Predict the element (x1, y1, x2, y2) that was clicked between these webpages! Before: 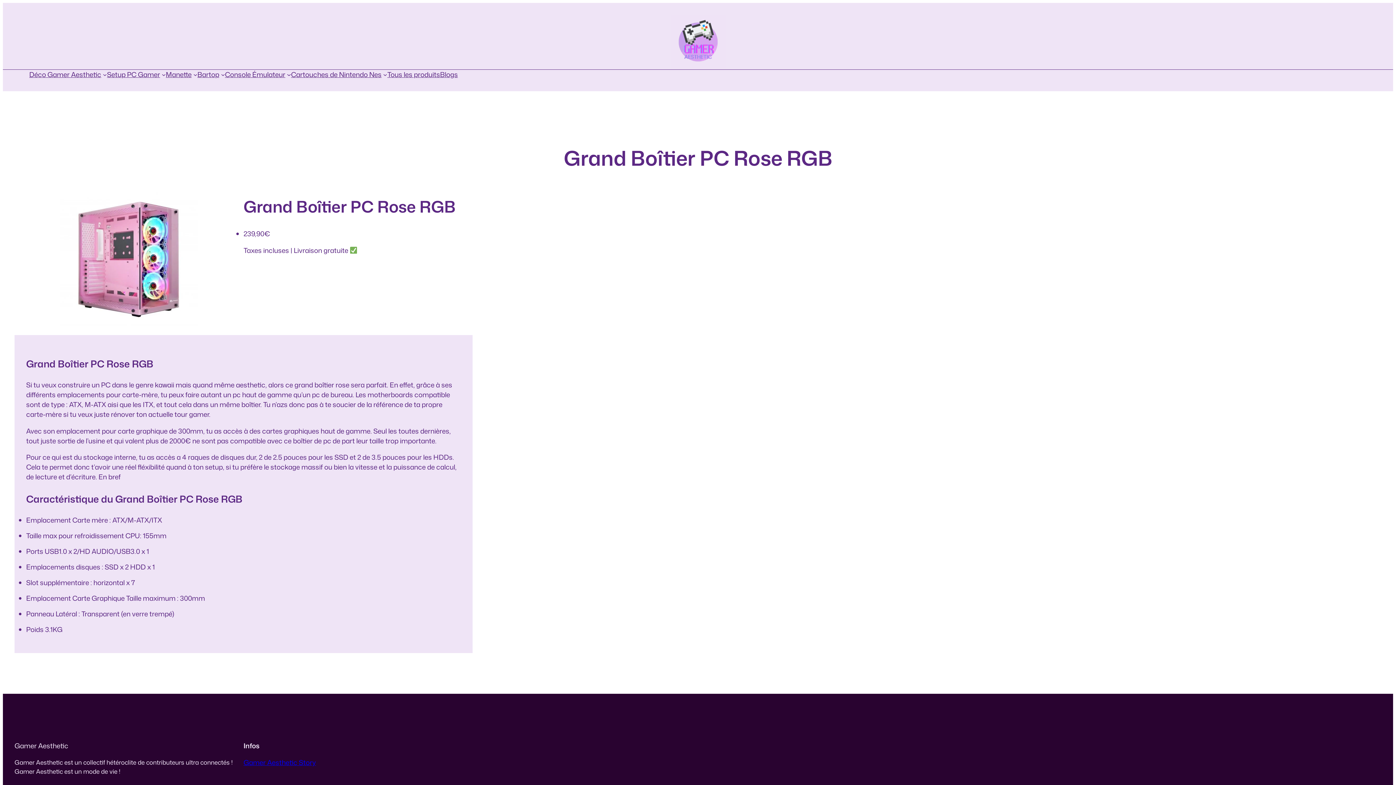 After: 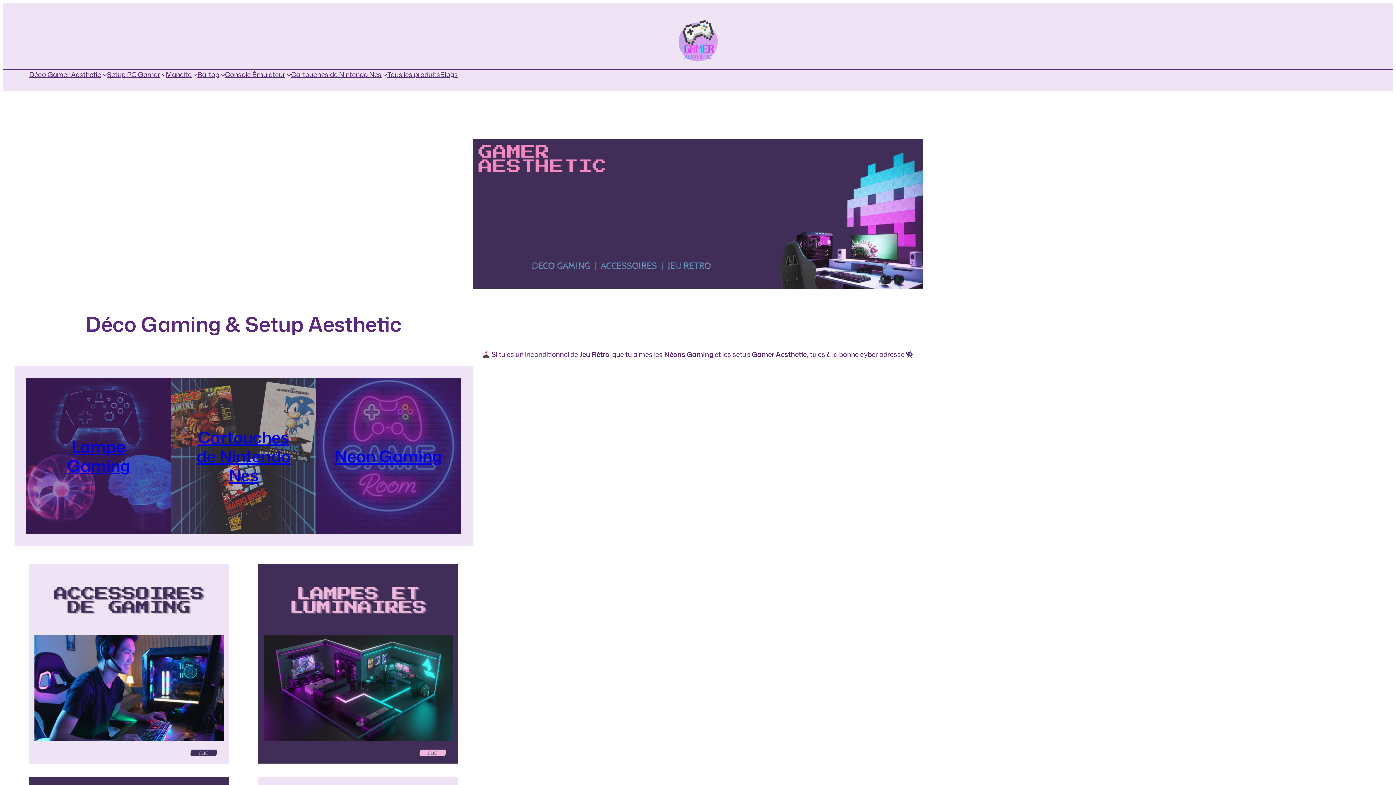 Action: bbox: (670, 14, 725, 69)